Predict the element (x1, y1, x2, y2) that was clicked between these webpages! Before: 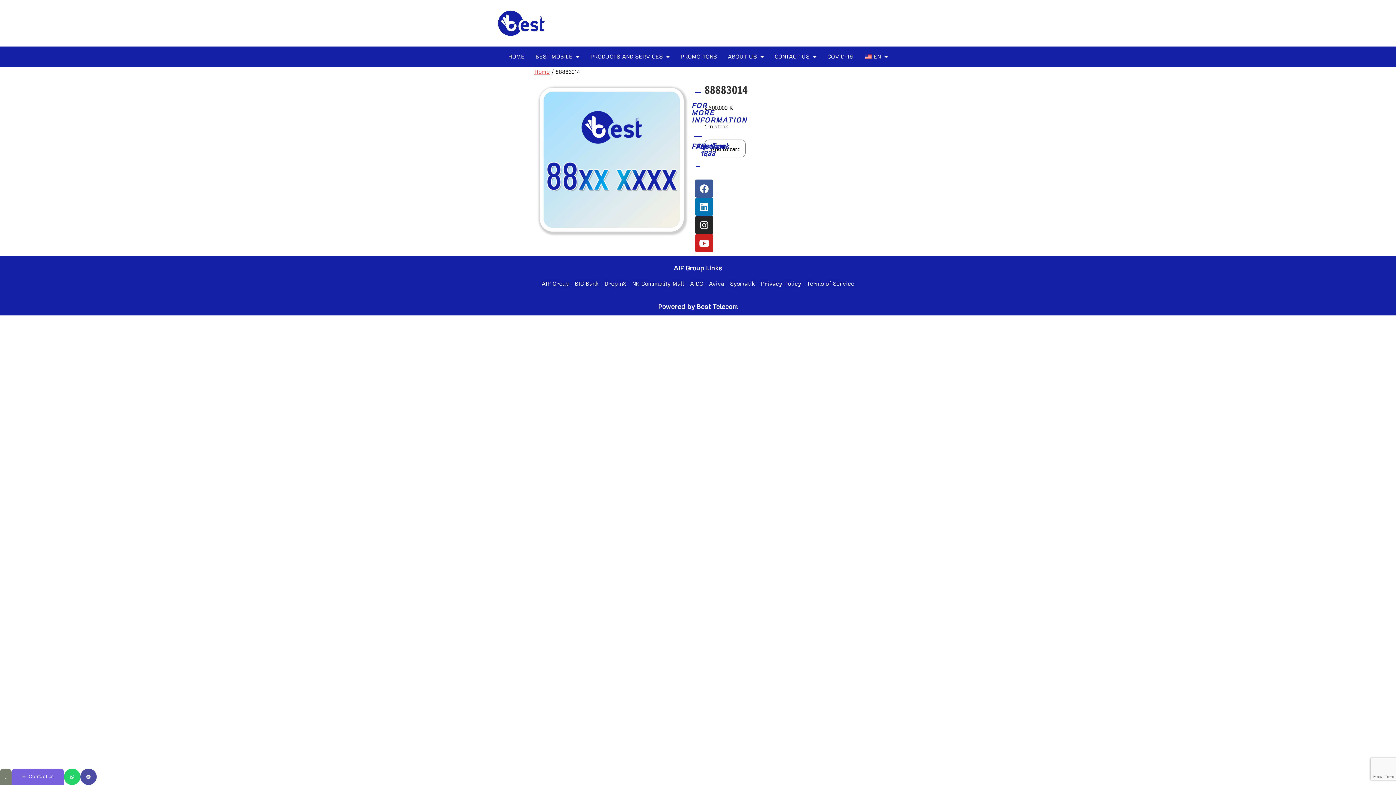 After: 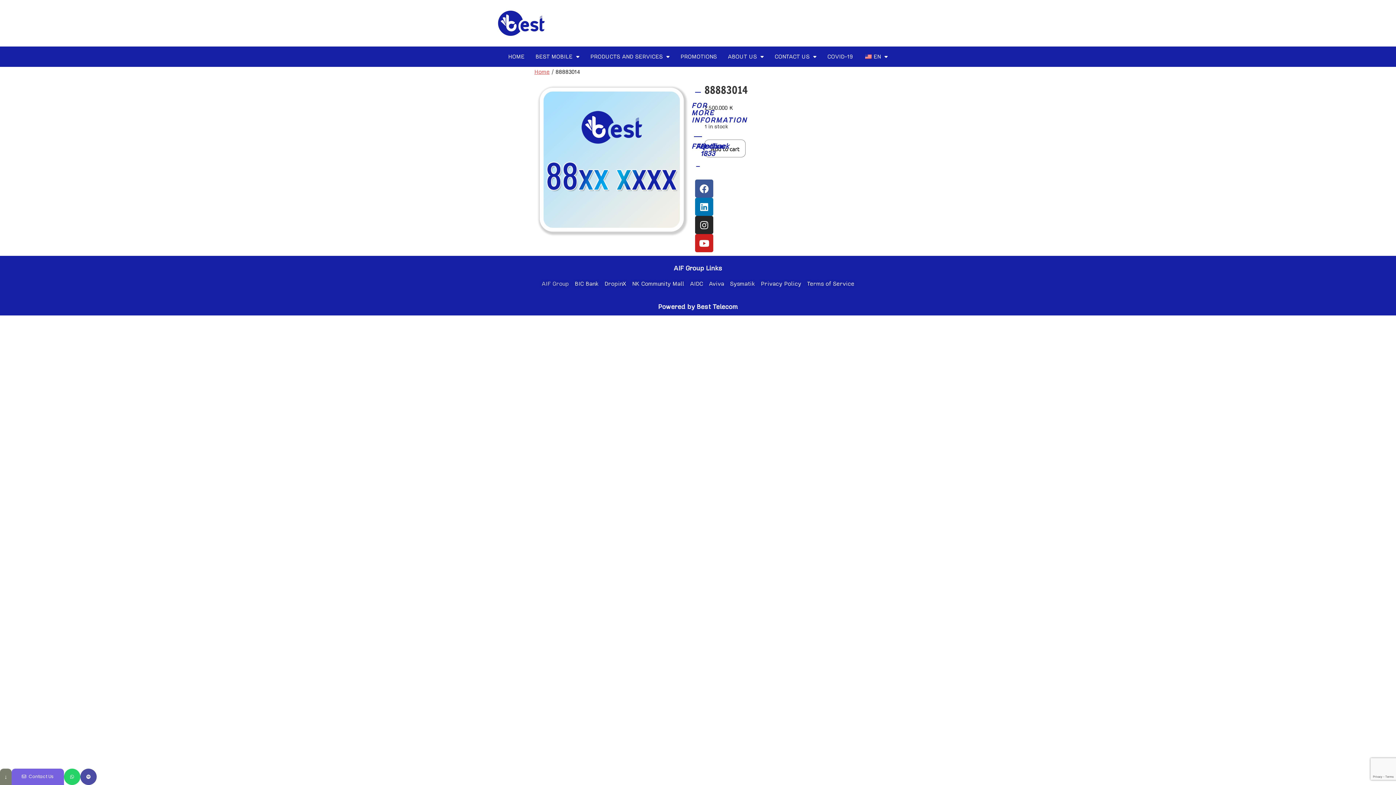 Action: bbox: (541, 278, 569, 289) label: AIF Group